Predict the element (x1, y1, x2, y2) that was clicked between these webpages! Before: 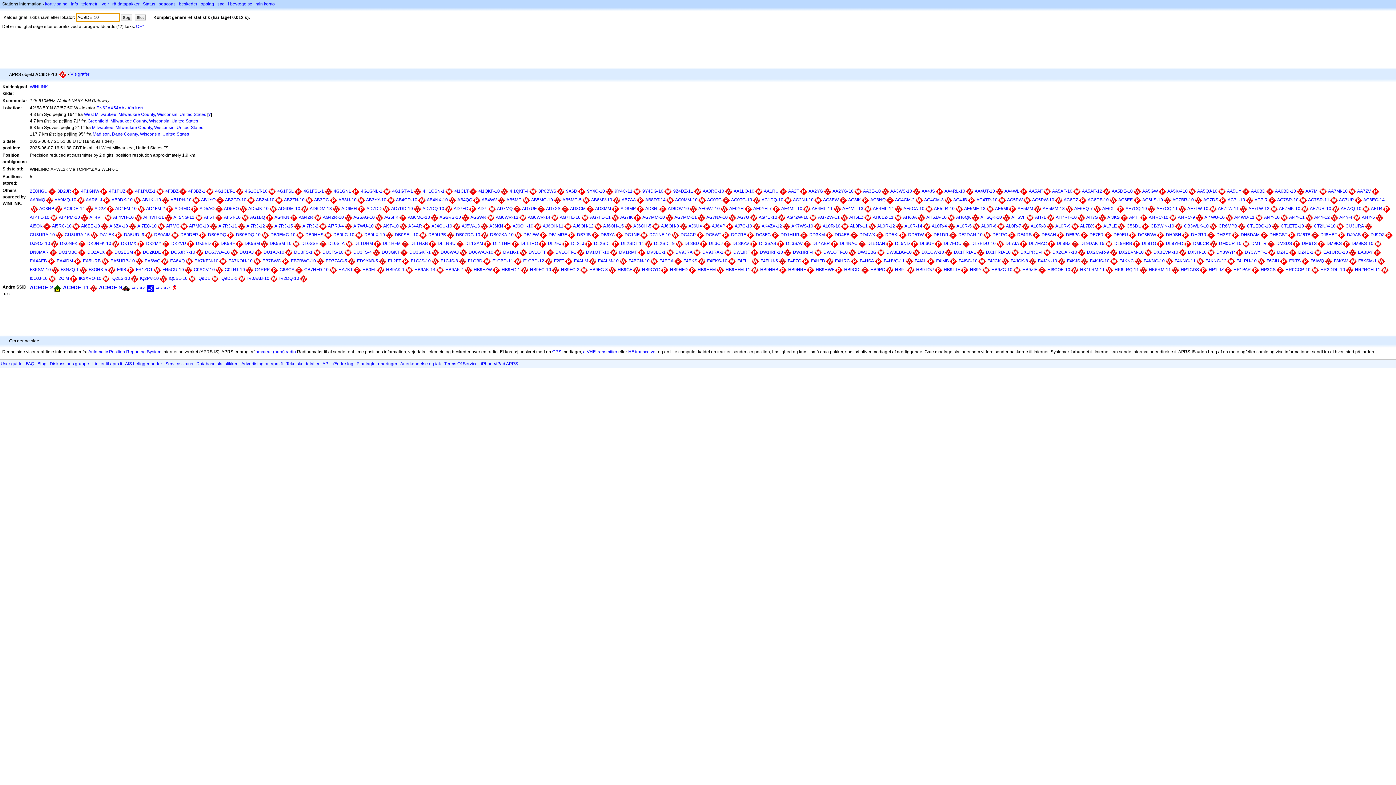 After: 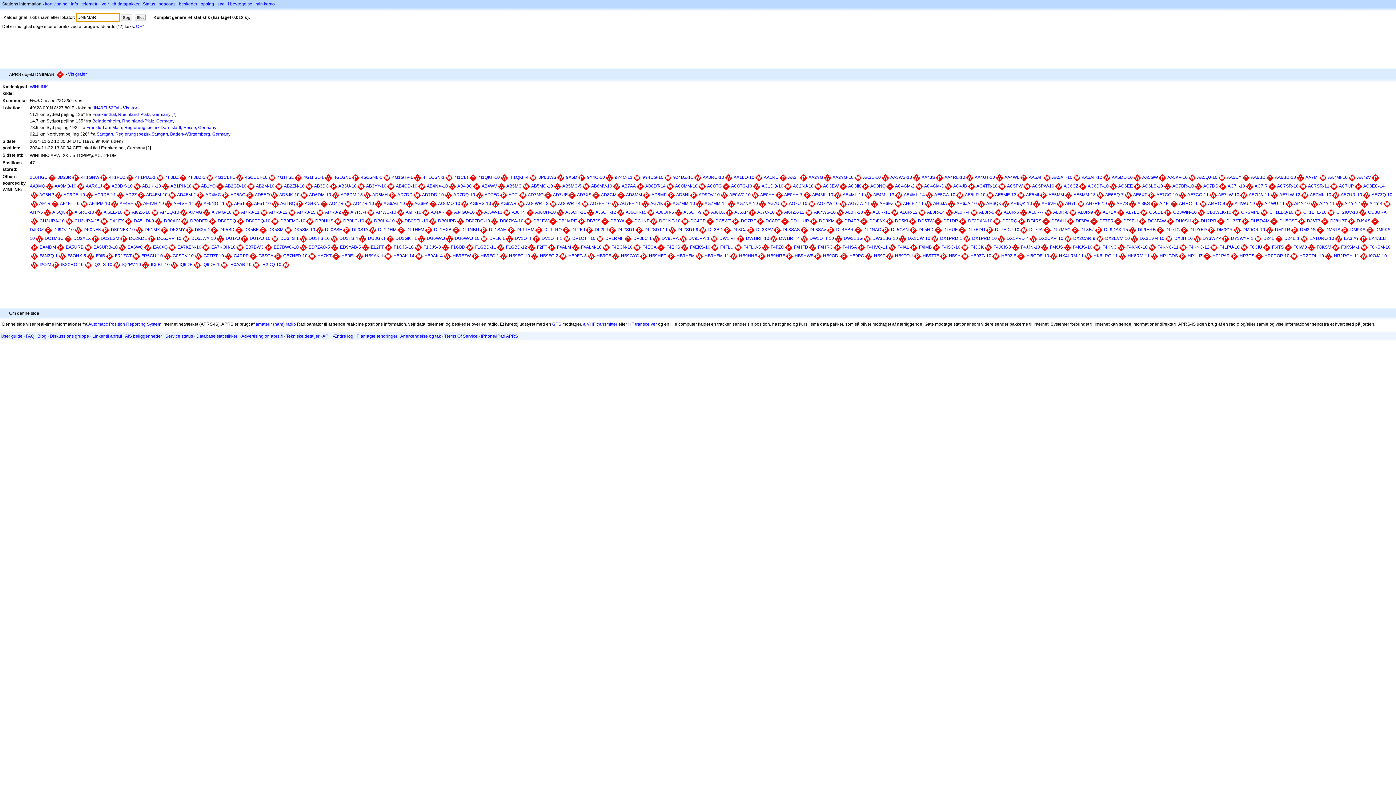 Action: bbox: (29, 249, 48, 254) label: DN8MAR